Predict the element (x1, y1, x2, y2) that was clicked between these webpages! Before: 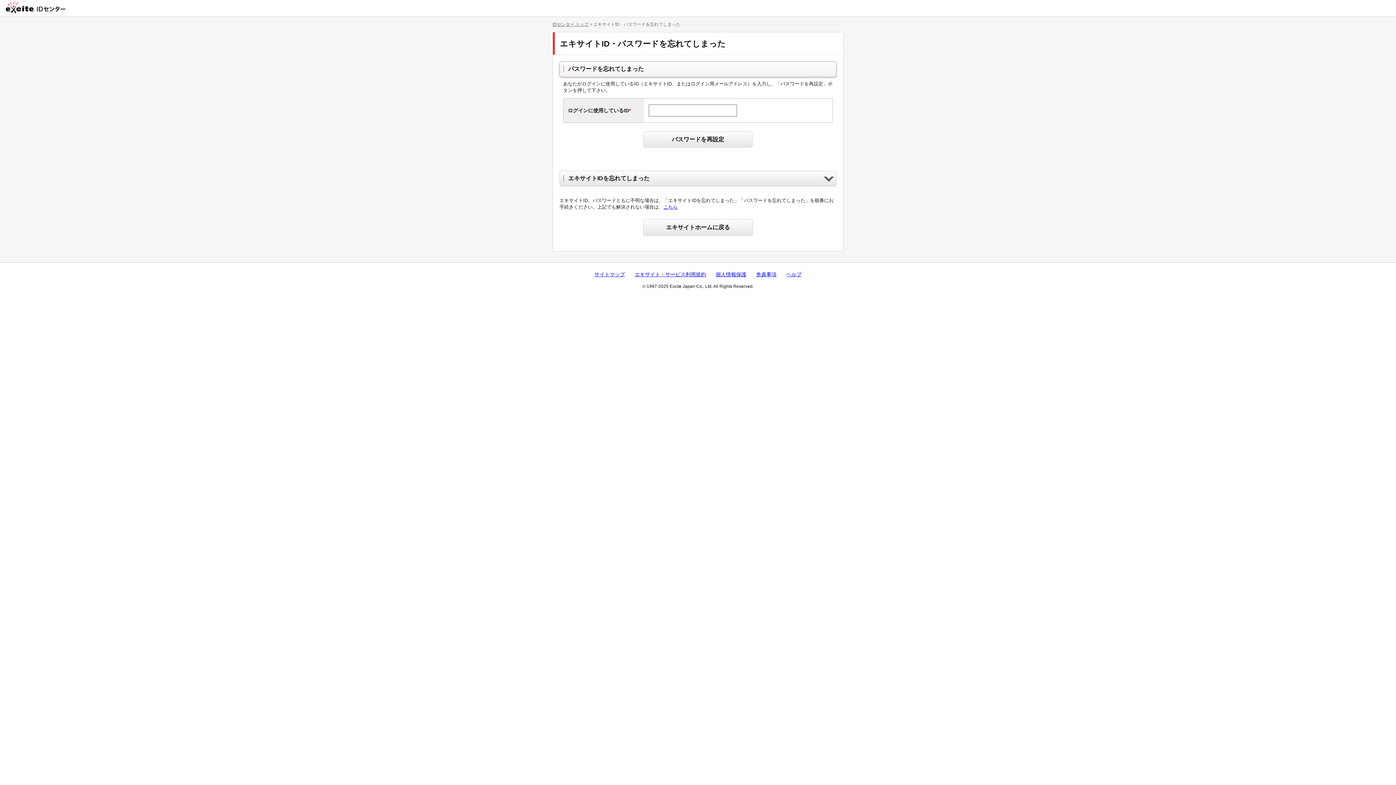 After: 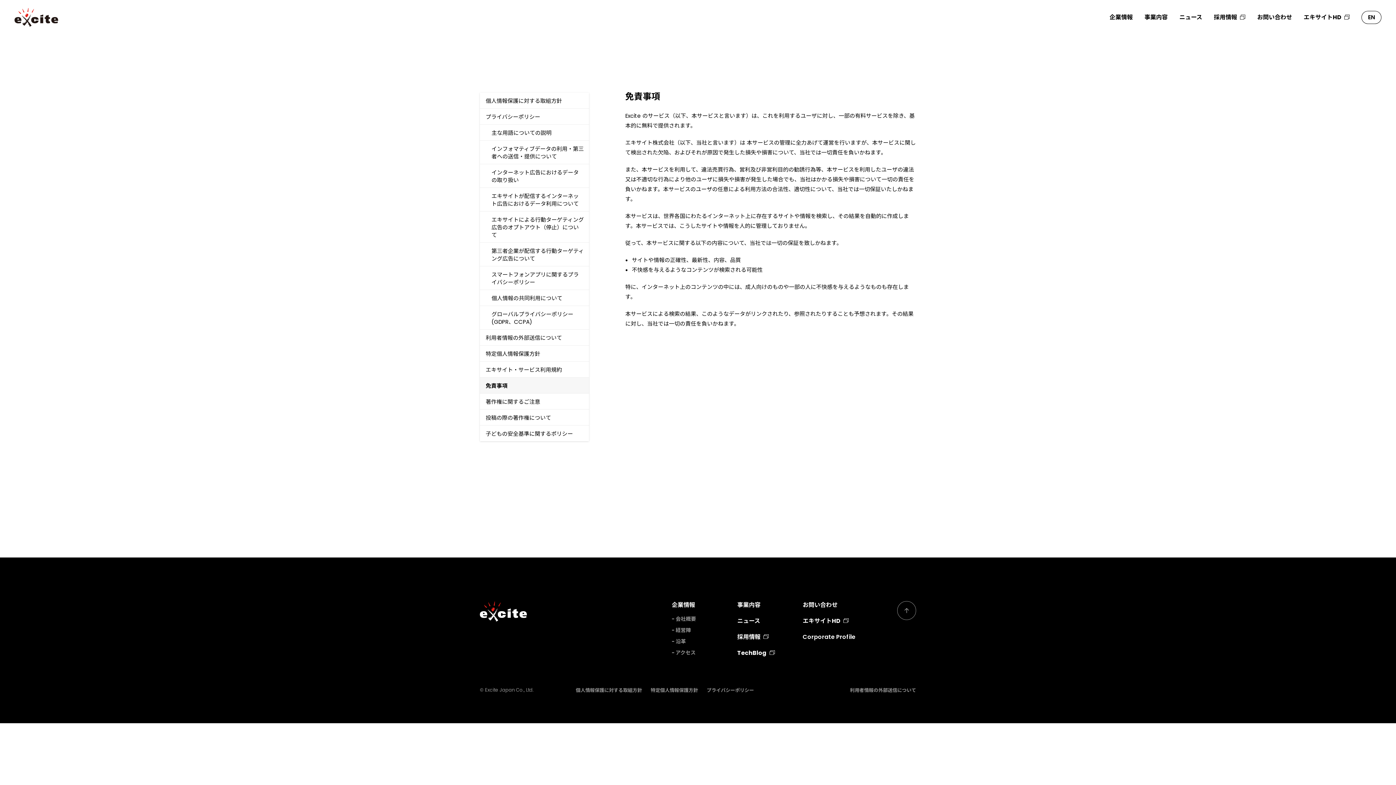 Action: bbox: (756, 271, 776, 277) label: 免責事項